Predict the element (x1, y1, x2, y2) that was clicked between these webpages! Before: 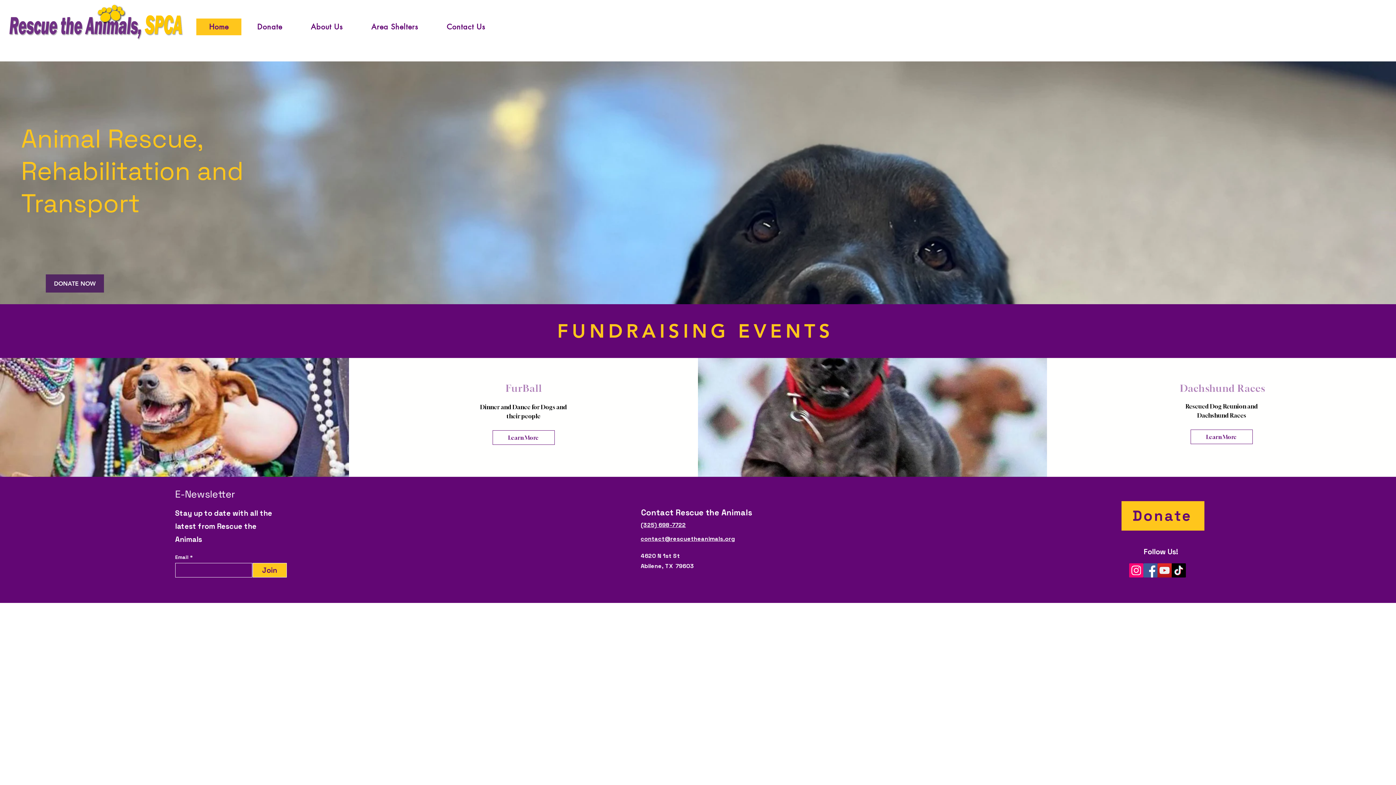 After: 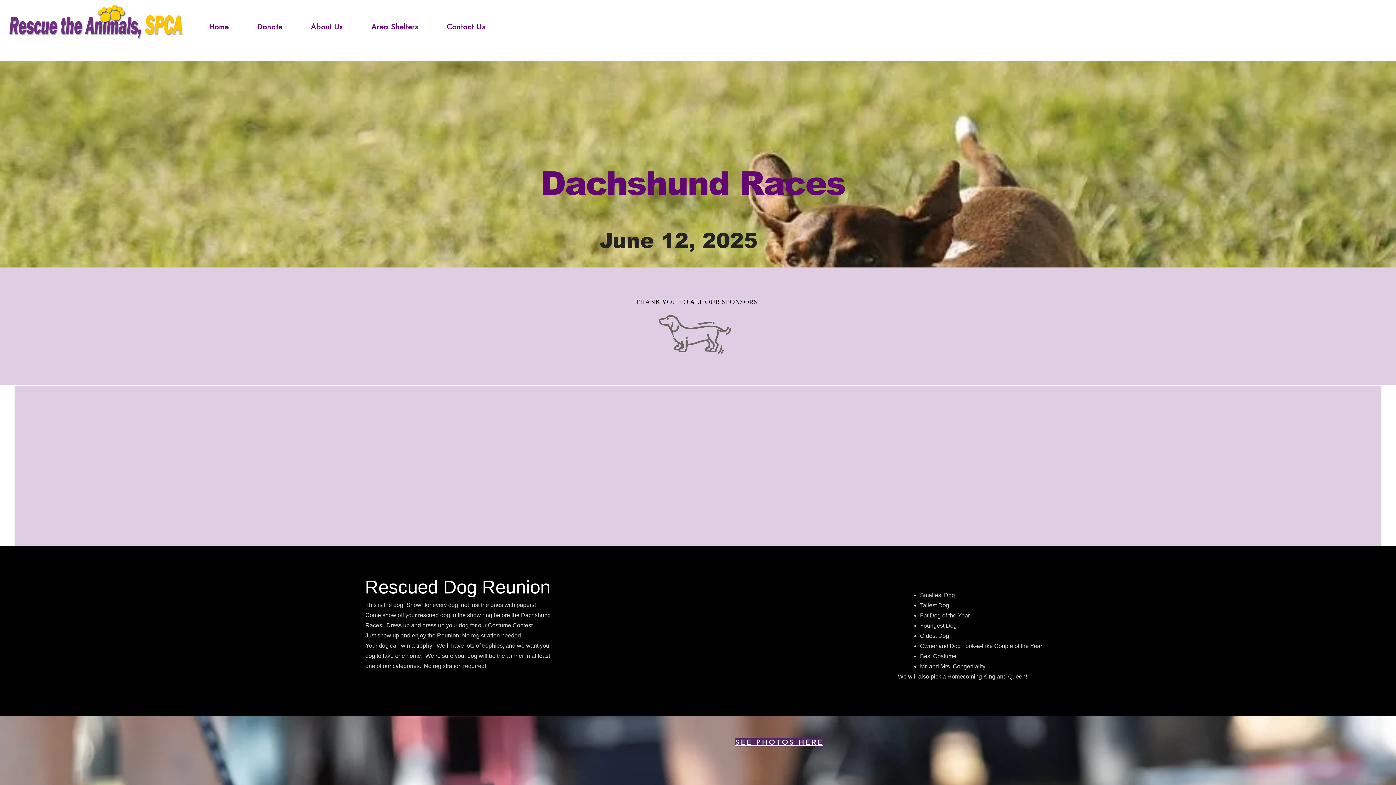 Action: label: Learn More bbox: (1190, 429, 1252, 444)